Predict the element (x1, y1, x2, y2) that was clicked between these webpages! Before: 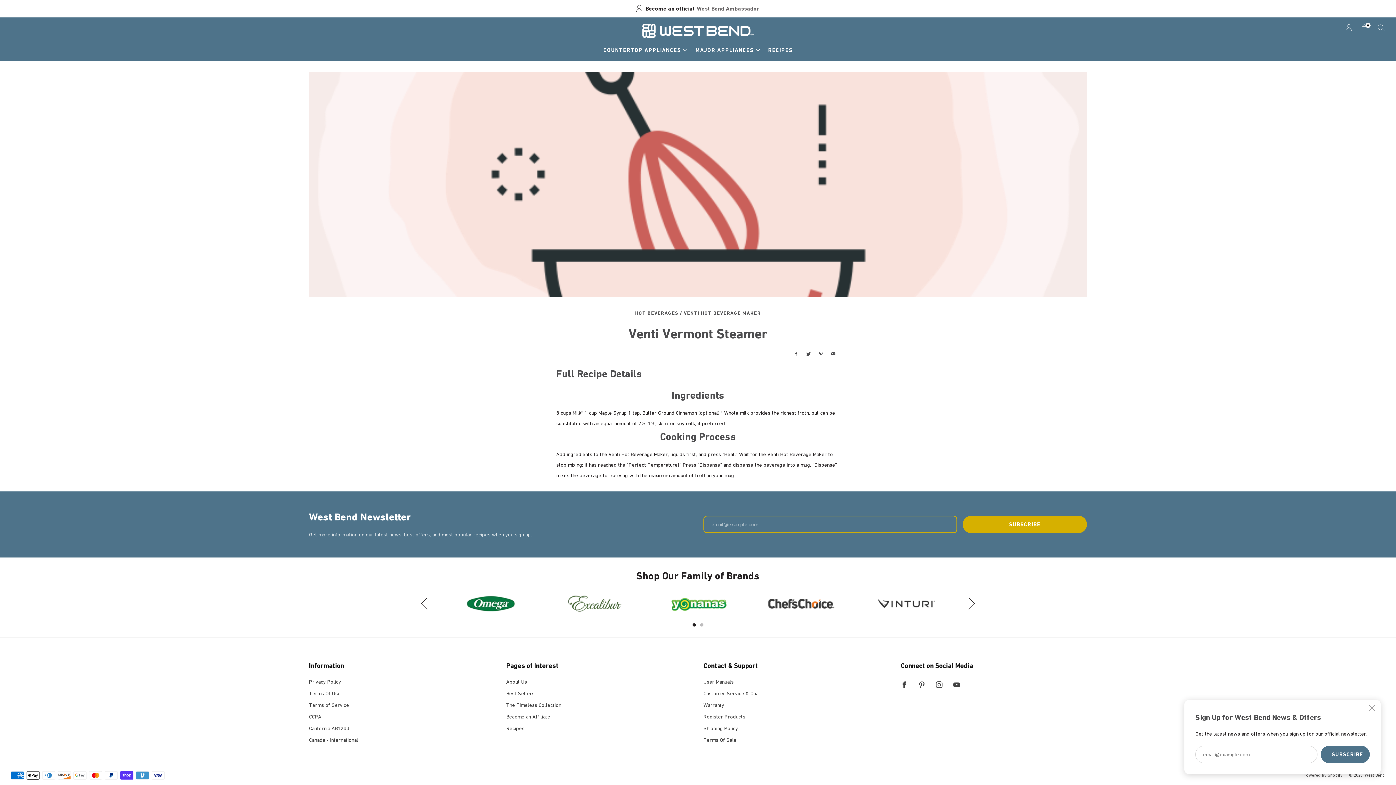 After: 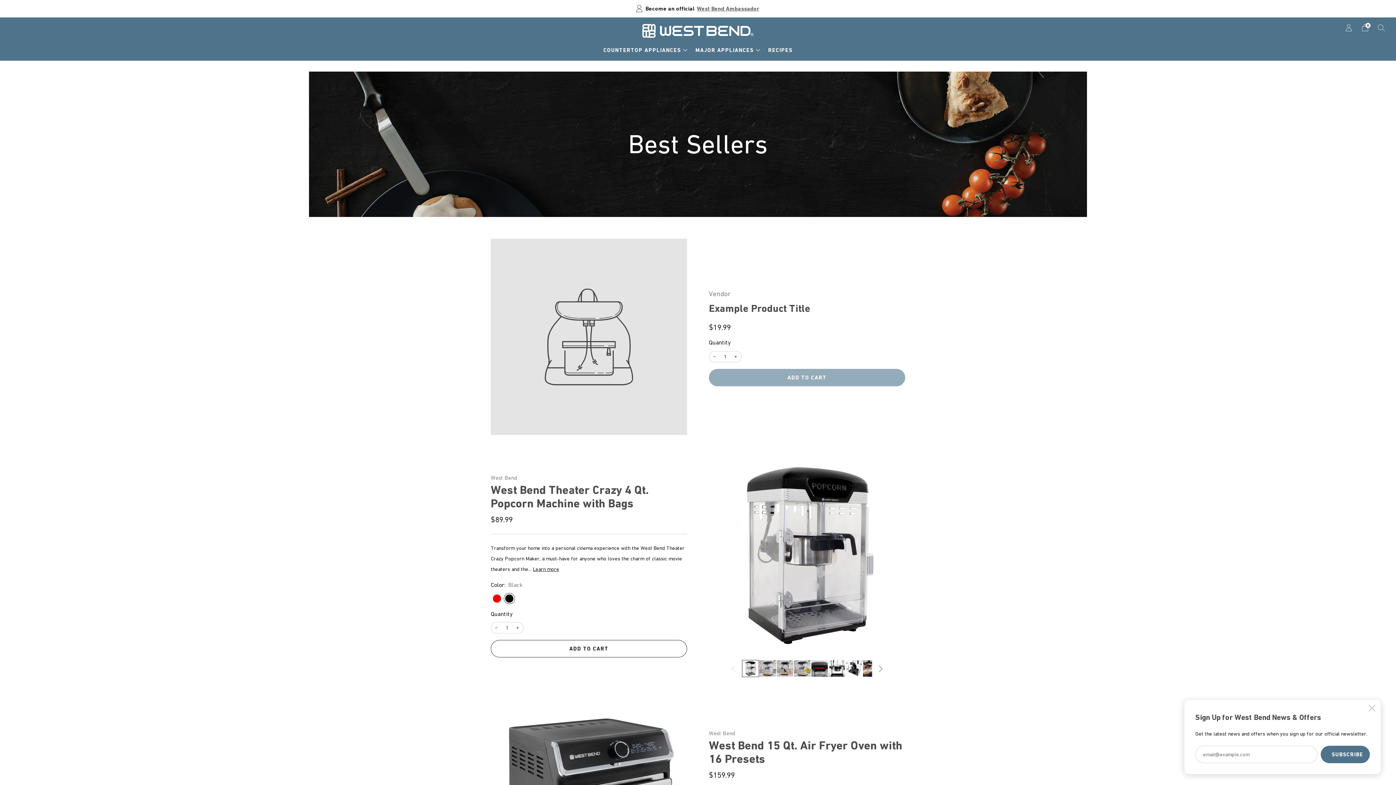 Action: label: Best Sellers bbox: (506, 690, 534, 696)